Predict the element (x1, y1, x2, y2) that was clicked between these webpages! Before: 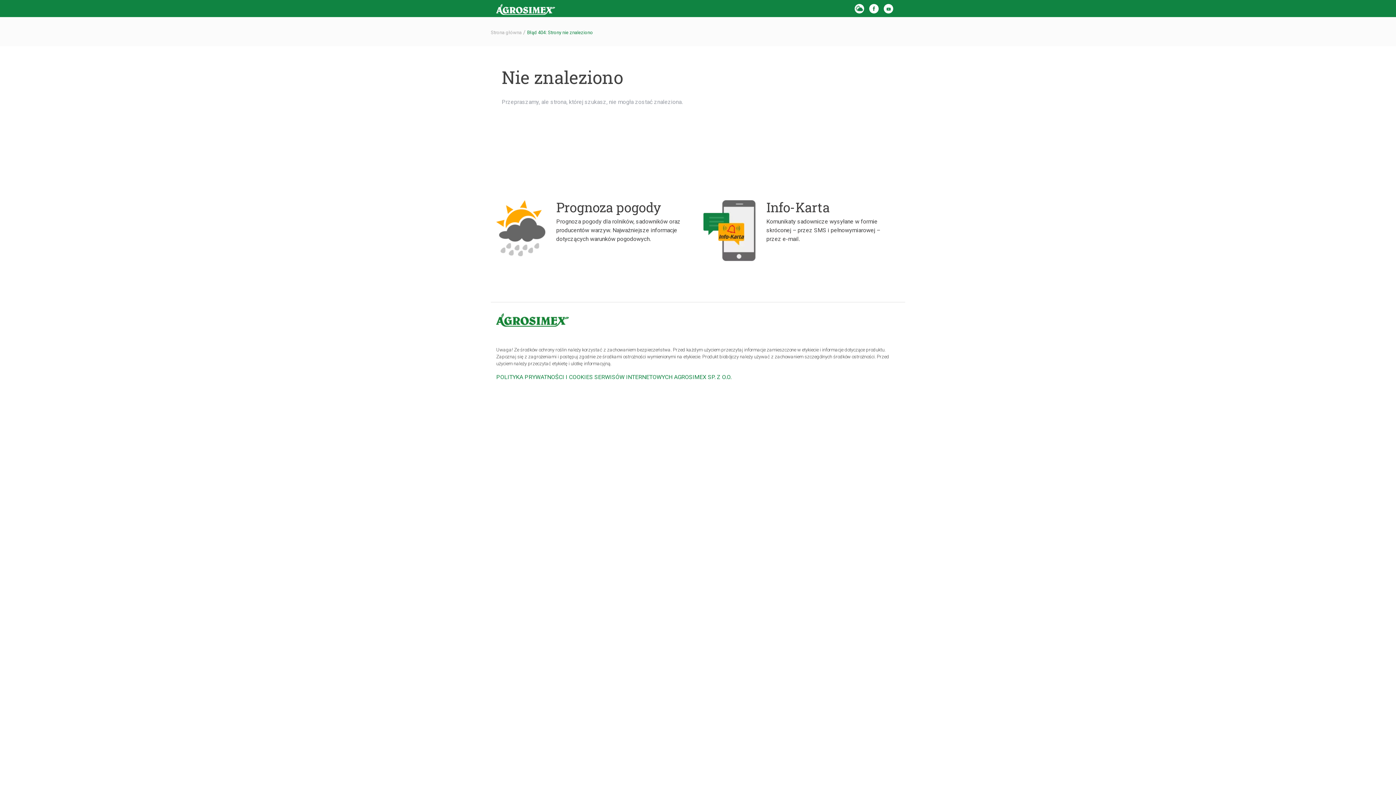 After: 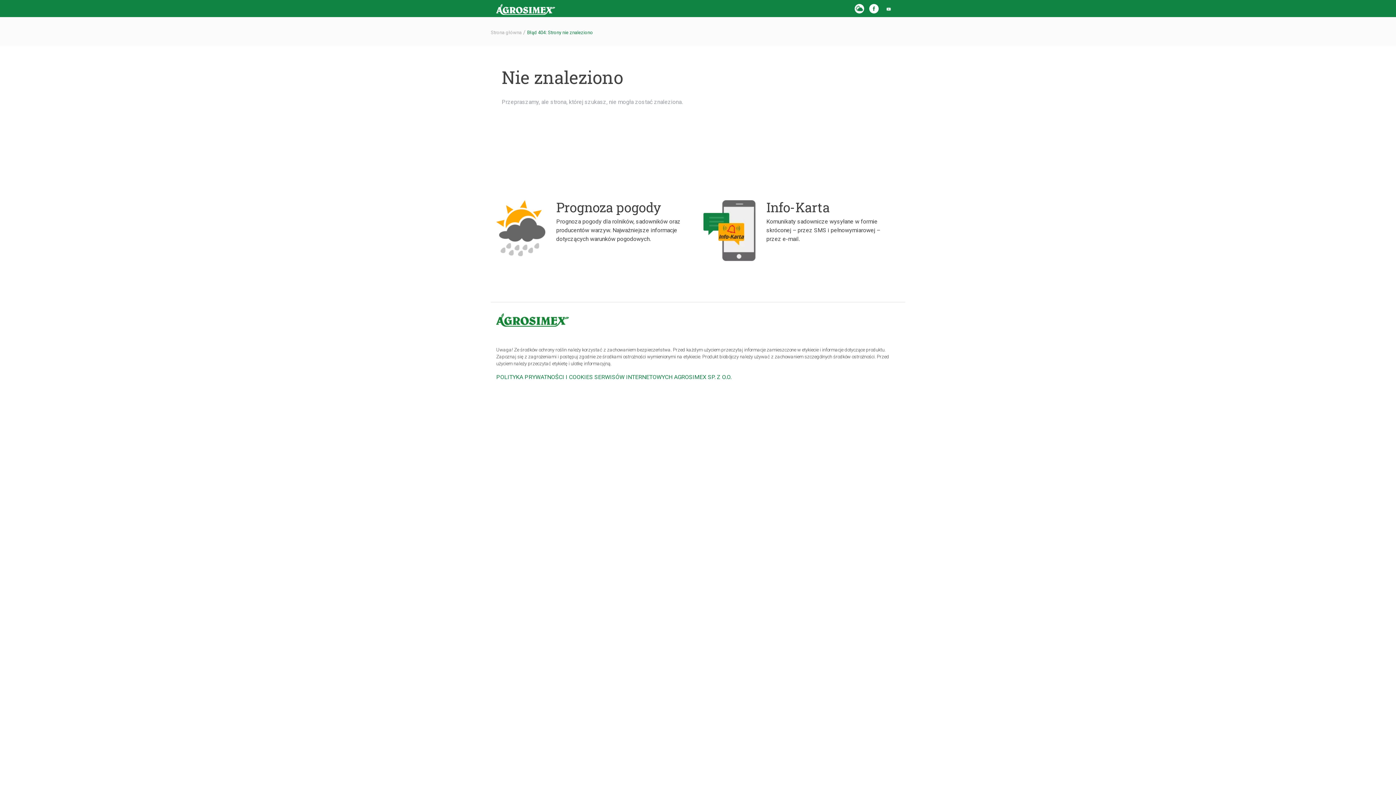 Action: label: YouTube bbox: (883, 3, 893, 13)